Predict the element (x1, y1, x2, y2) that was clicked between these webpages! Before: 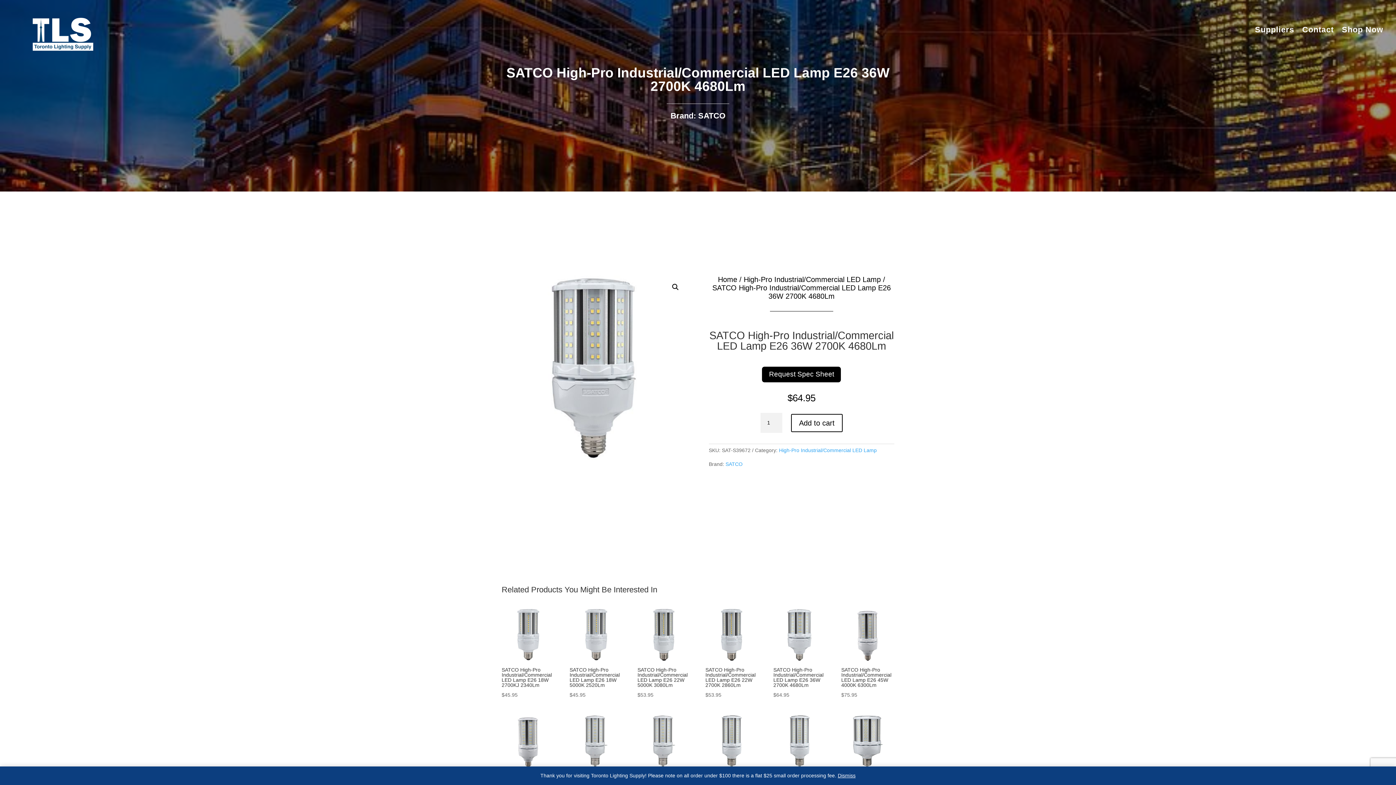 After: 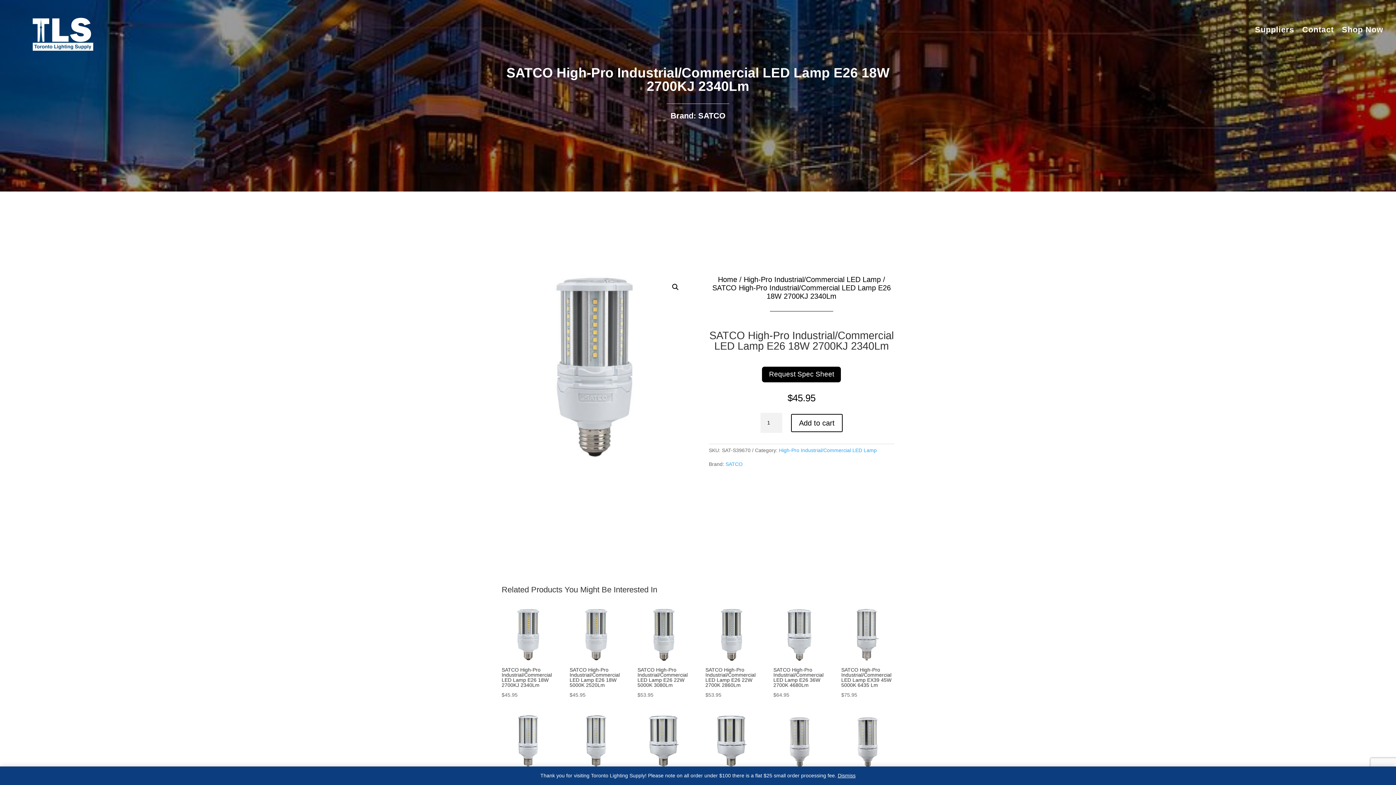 Action: label: SATCO High-Pro Industrial/Commercial LED Lamp E26 18W 2700KJ 2340Lm
$45.95 bbox: (501, 608, 554, 699)